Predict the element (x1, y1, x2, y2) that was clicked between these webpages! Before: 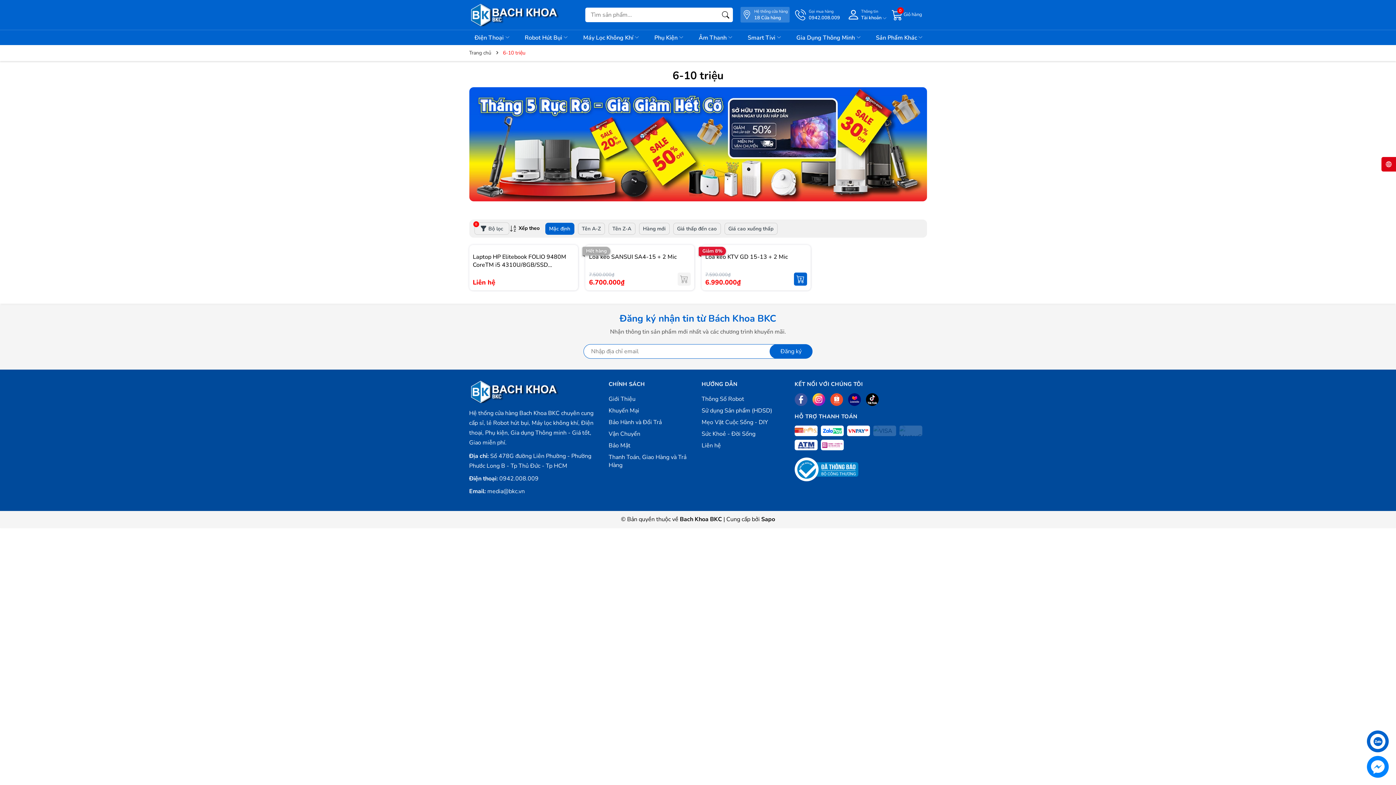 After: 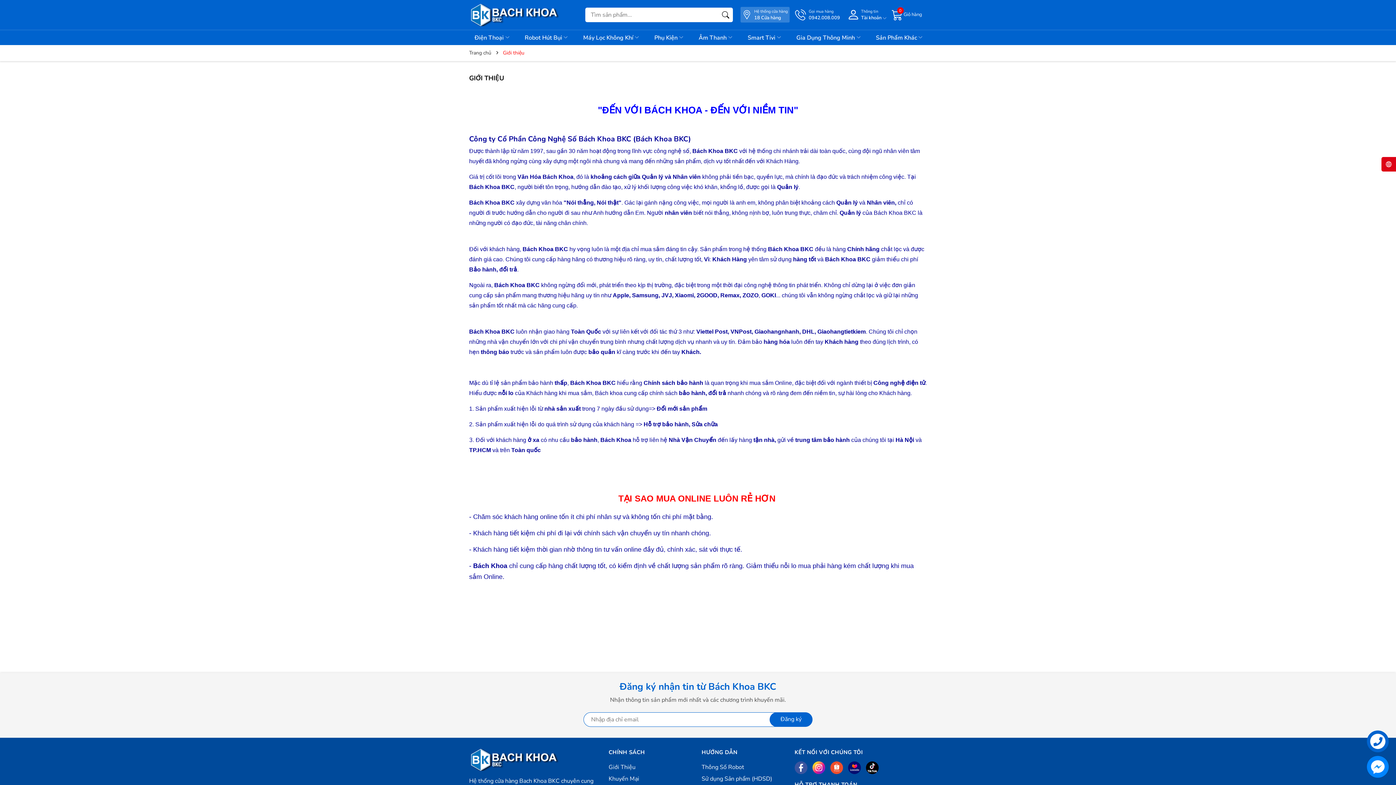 Action: bbox: (608, 393, 694, 405) label: Giới Thiệu